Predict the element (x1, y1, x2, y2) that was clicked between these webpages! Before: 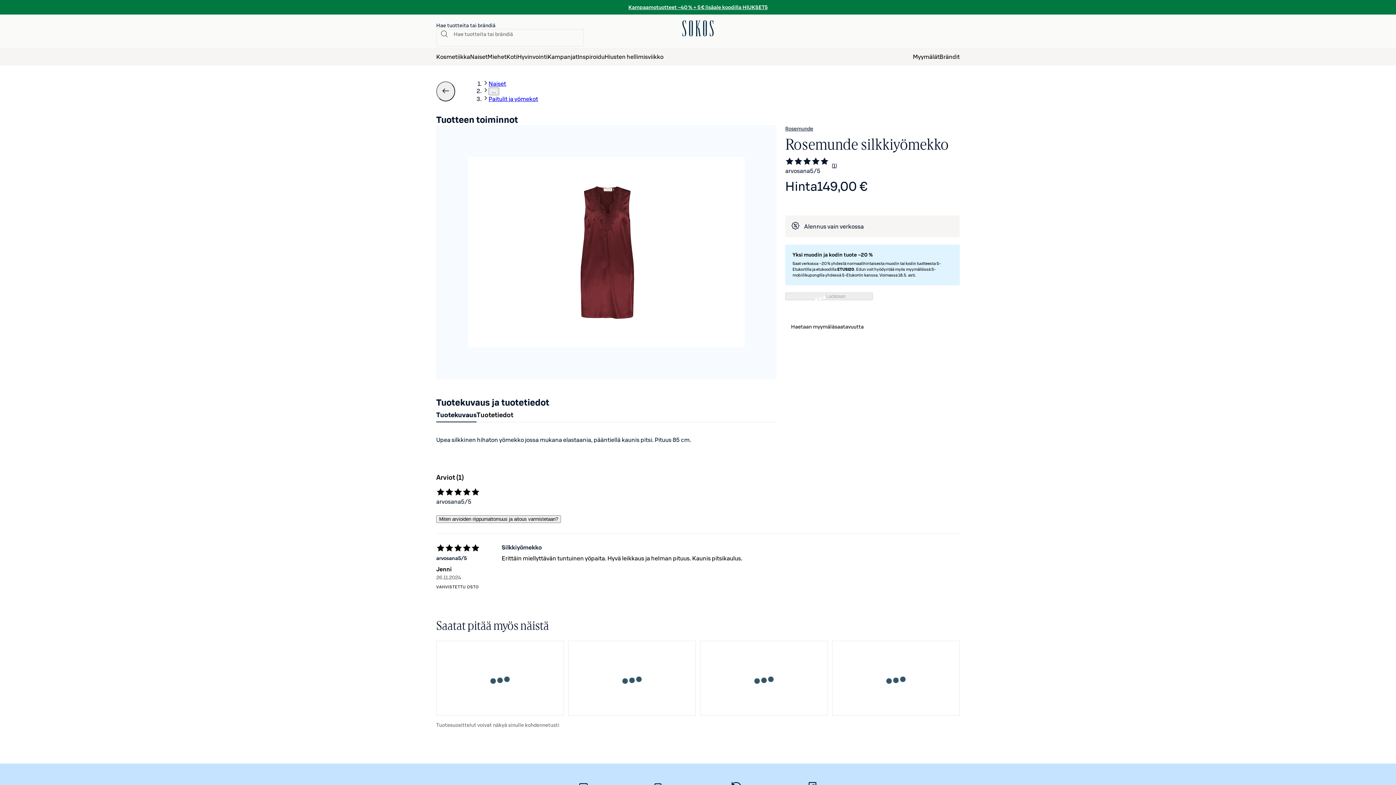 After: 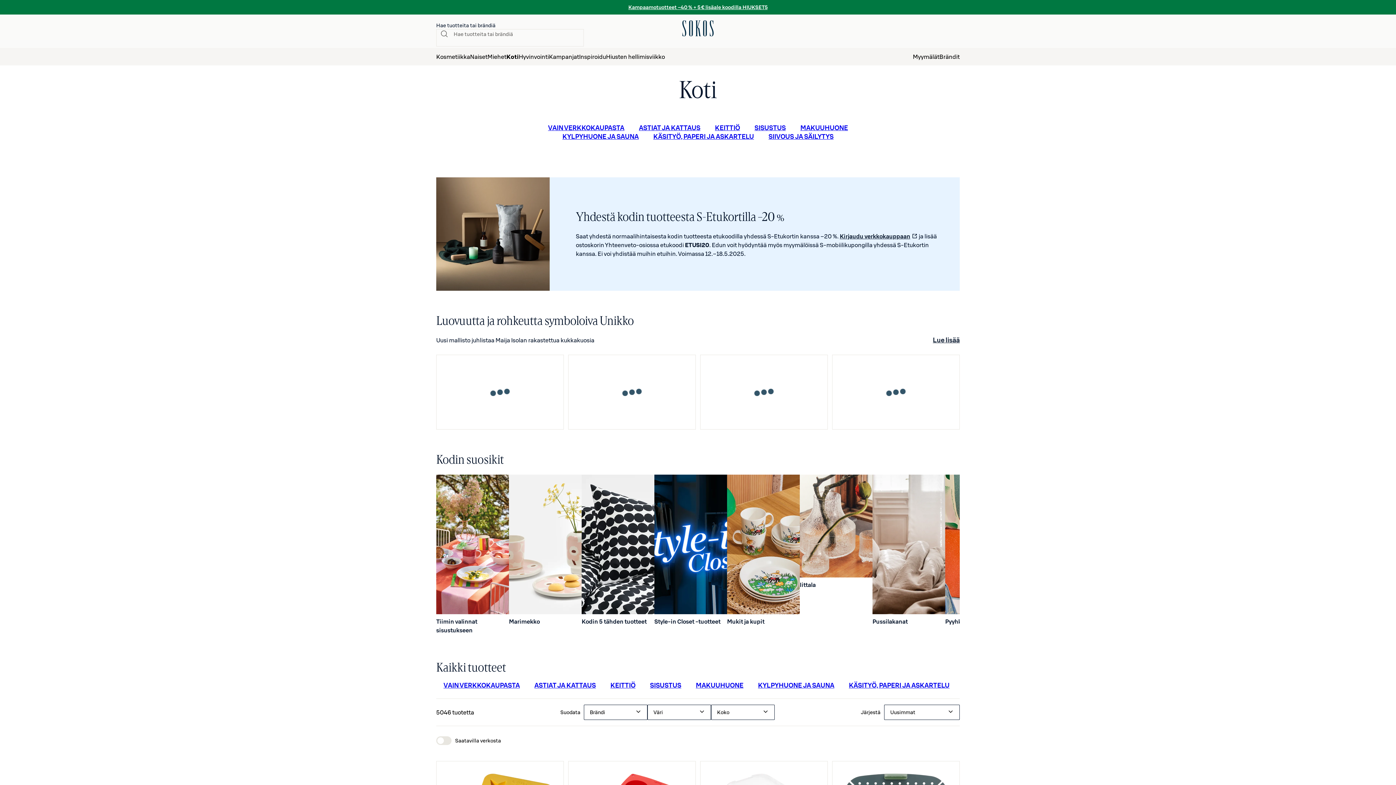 Action: bbox: (506, 48, 517, 65) label: Koti